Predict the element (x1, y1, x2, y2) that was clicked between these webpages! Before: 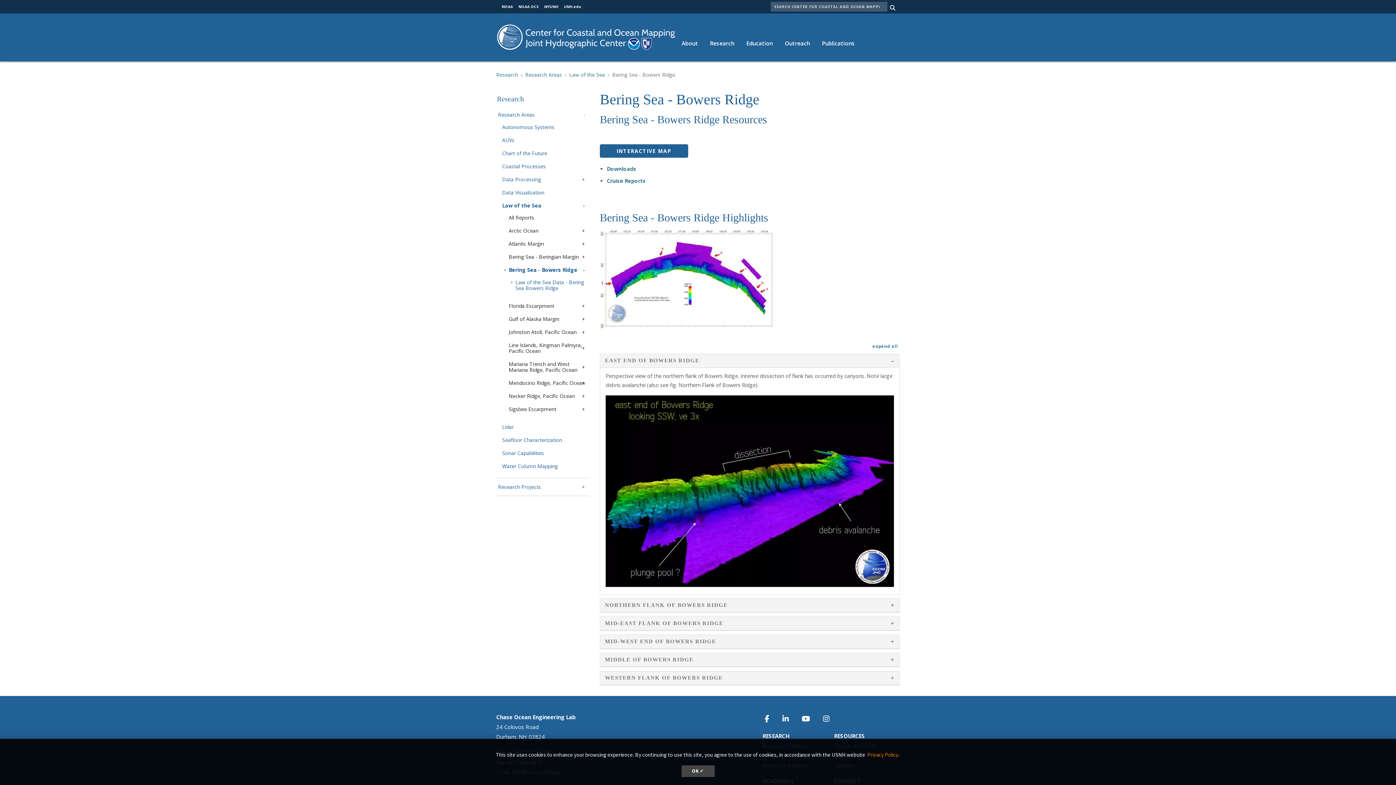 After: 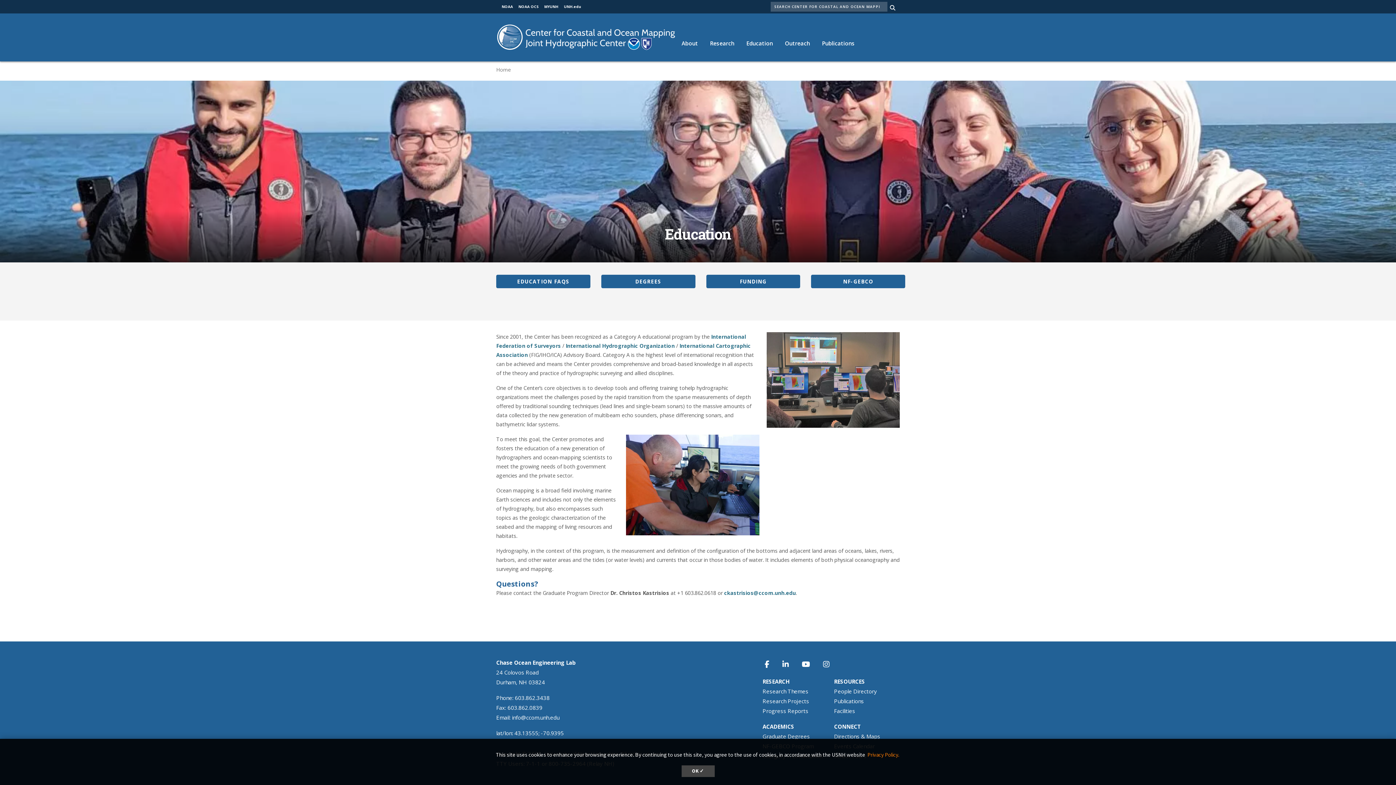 Action: bbox: (740, 32, 779, 54) label: Education